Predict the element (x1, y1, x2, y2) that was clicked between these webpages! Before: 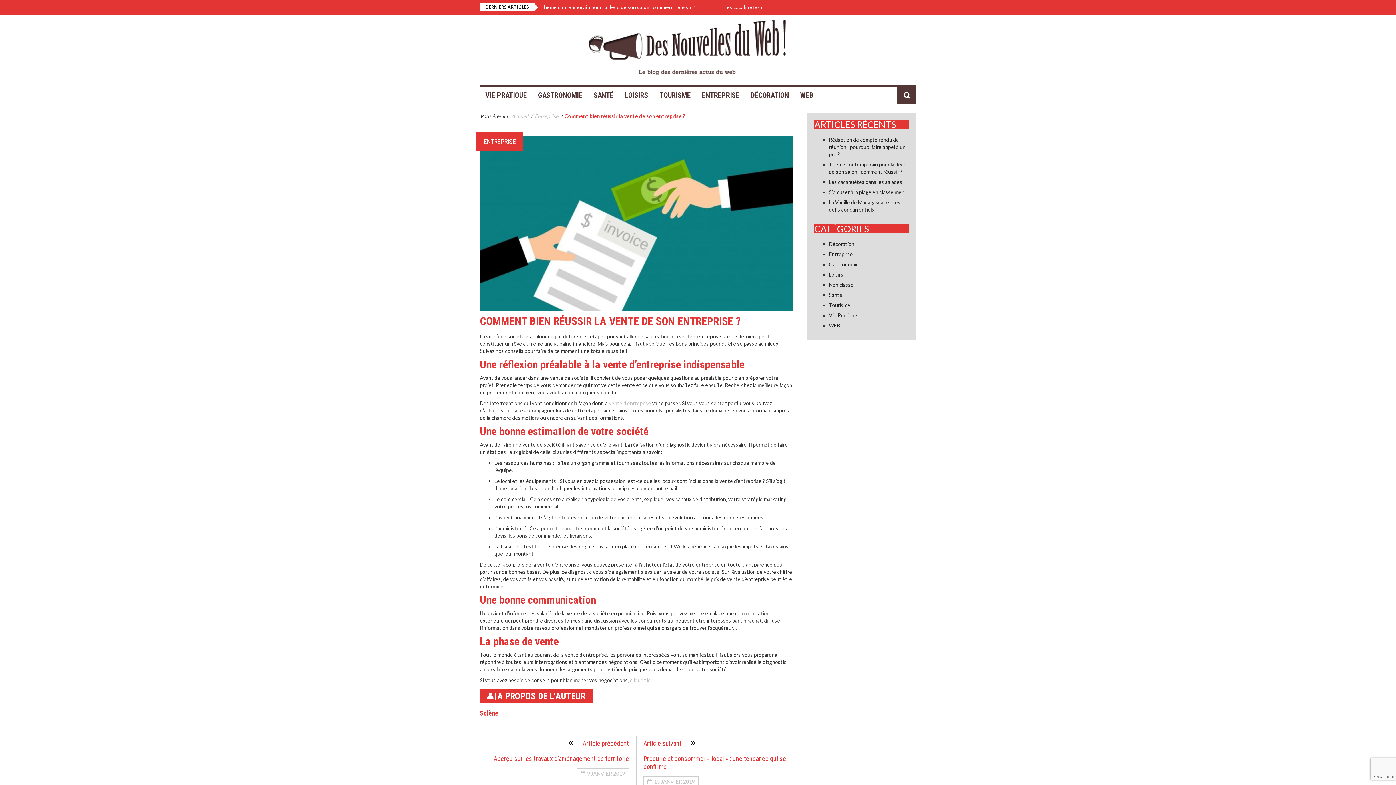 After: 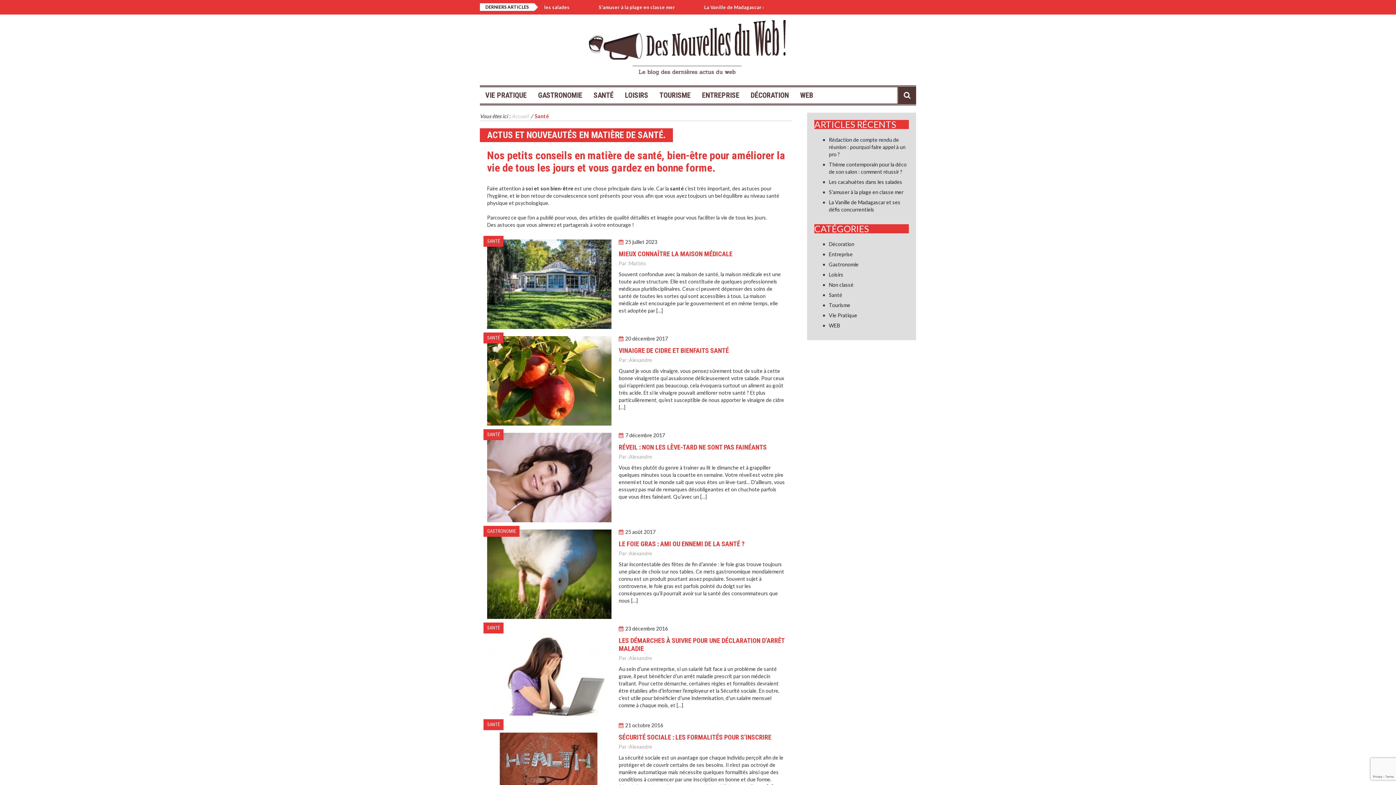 Action: label: Santé bbox: (829, 292, 842, 298)